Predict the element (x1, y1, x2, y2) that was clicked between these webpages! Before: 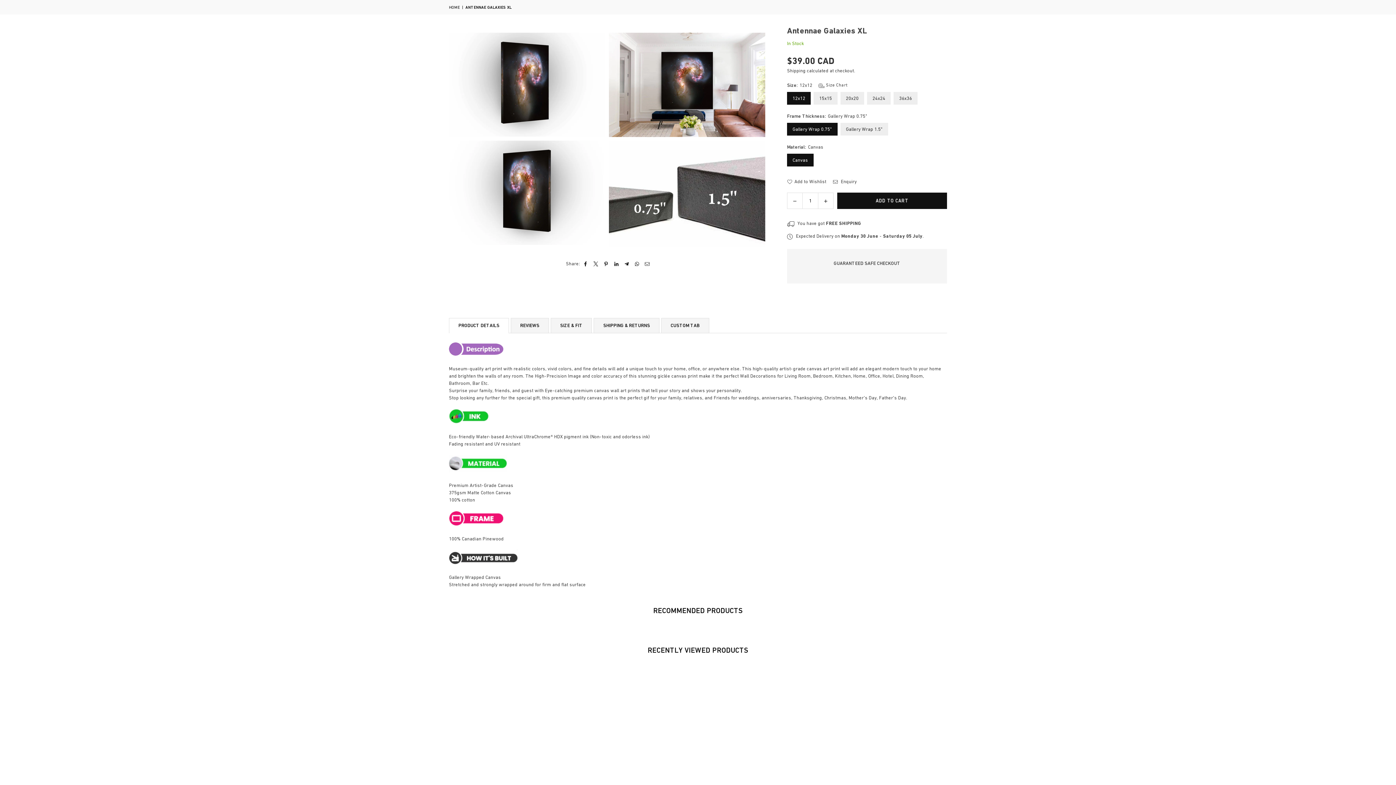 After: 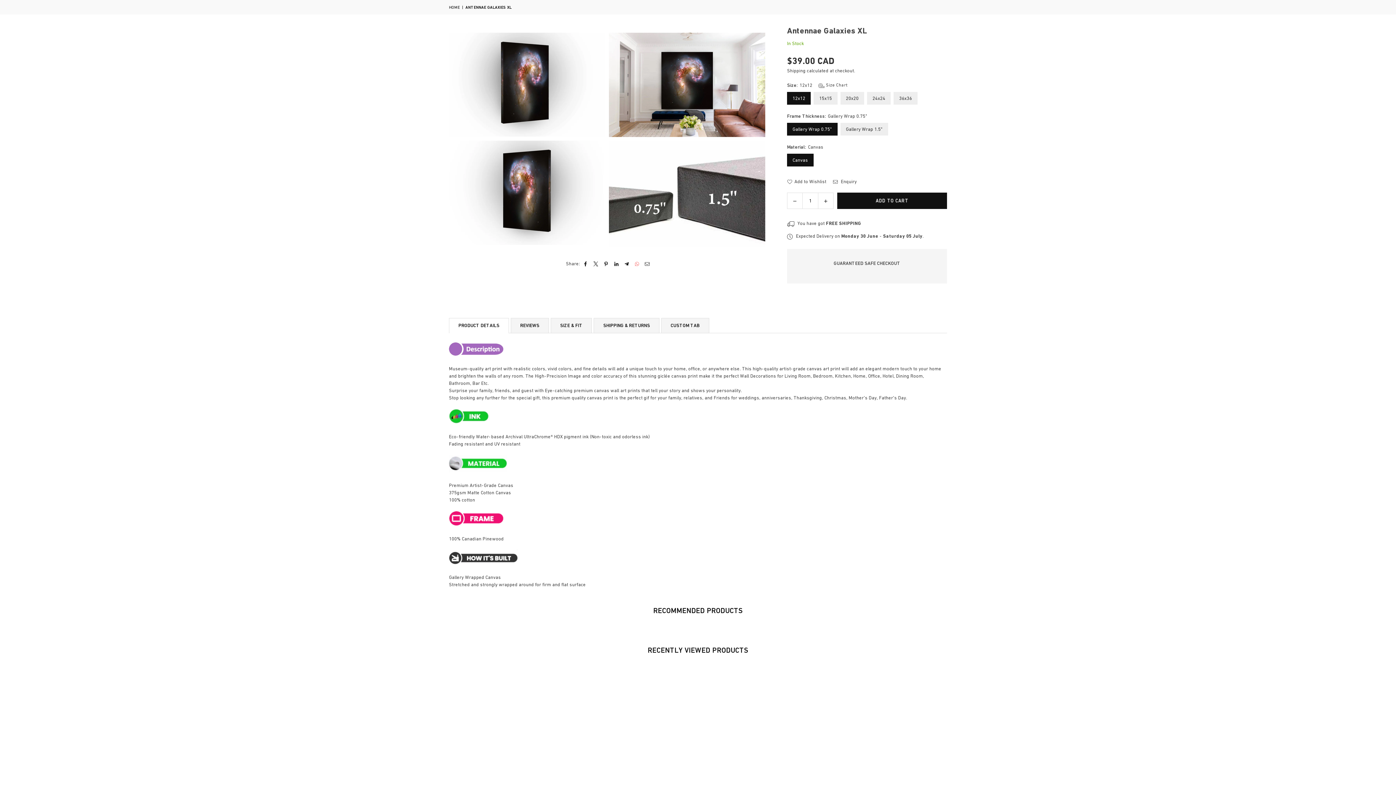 Action: bbox: (634, 260, 639, 267)